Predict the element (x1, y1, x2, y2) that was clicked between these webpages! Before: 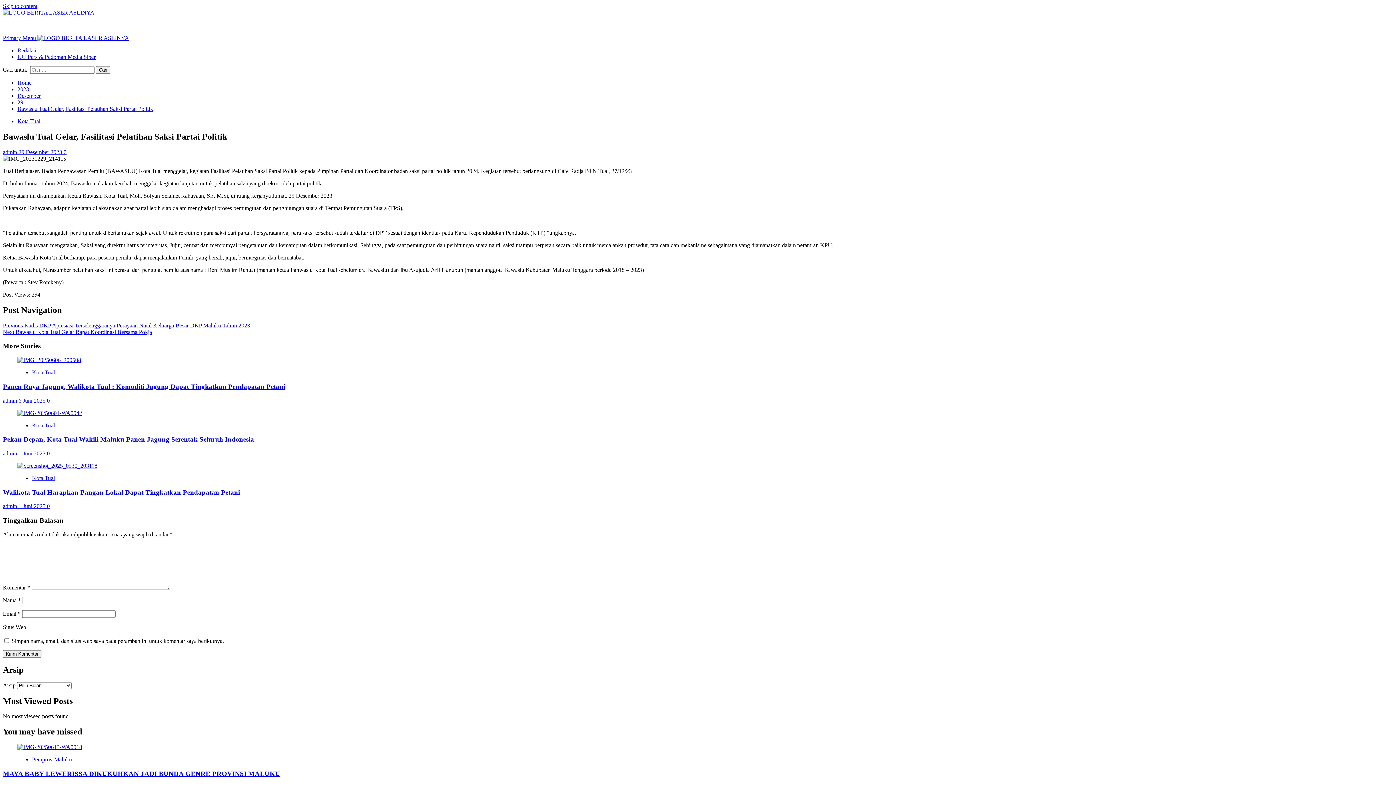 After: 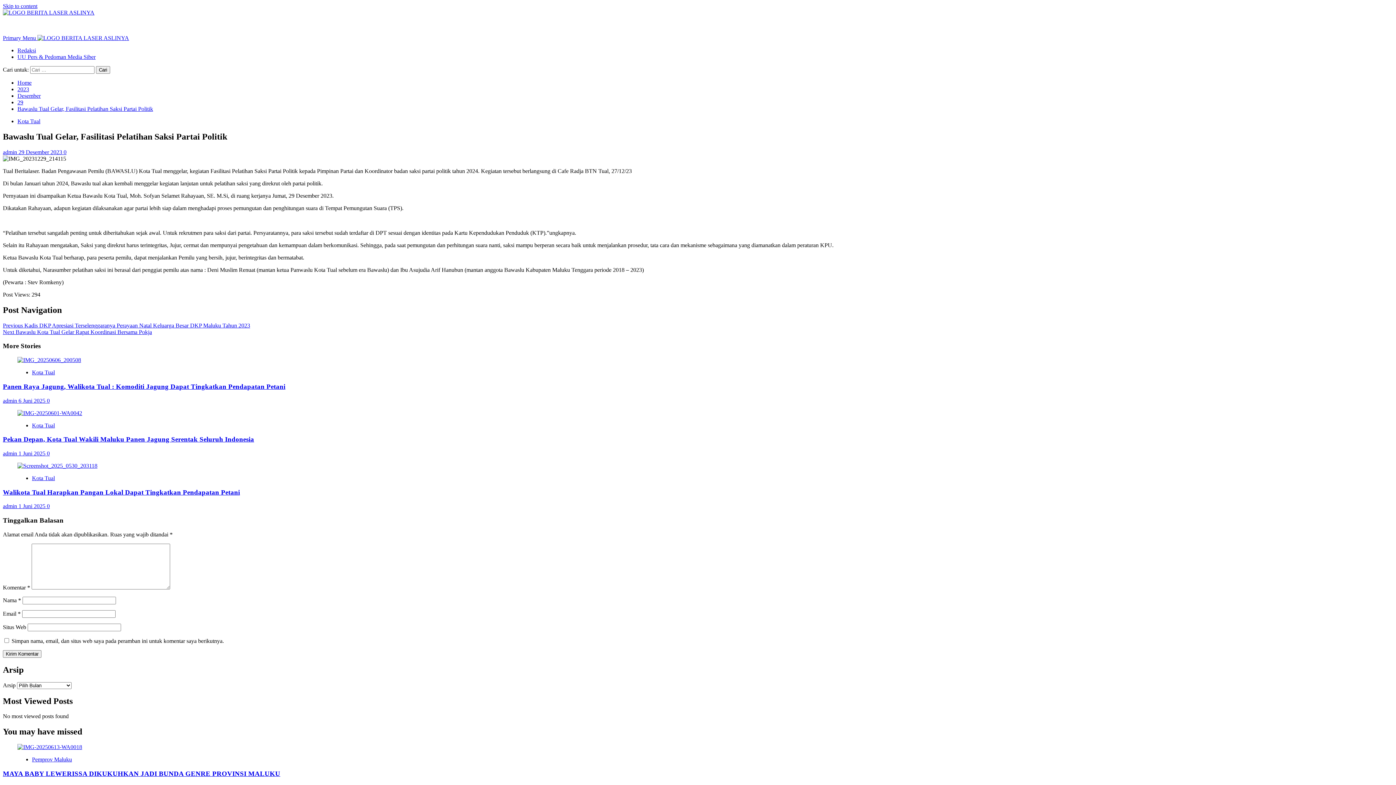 Action: bbox: (2, 34, 37, 41) label: Toggle Primary Menu